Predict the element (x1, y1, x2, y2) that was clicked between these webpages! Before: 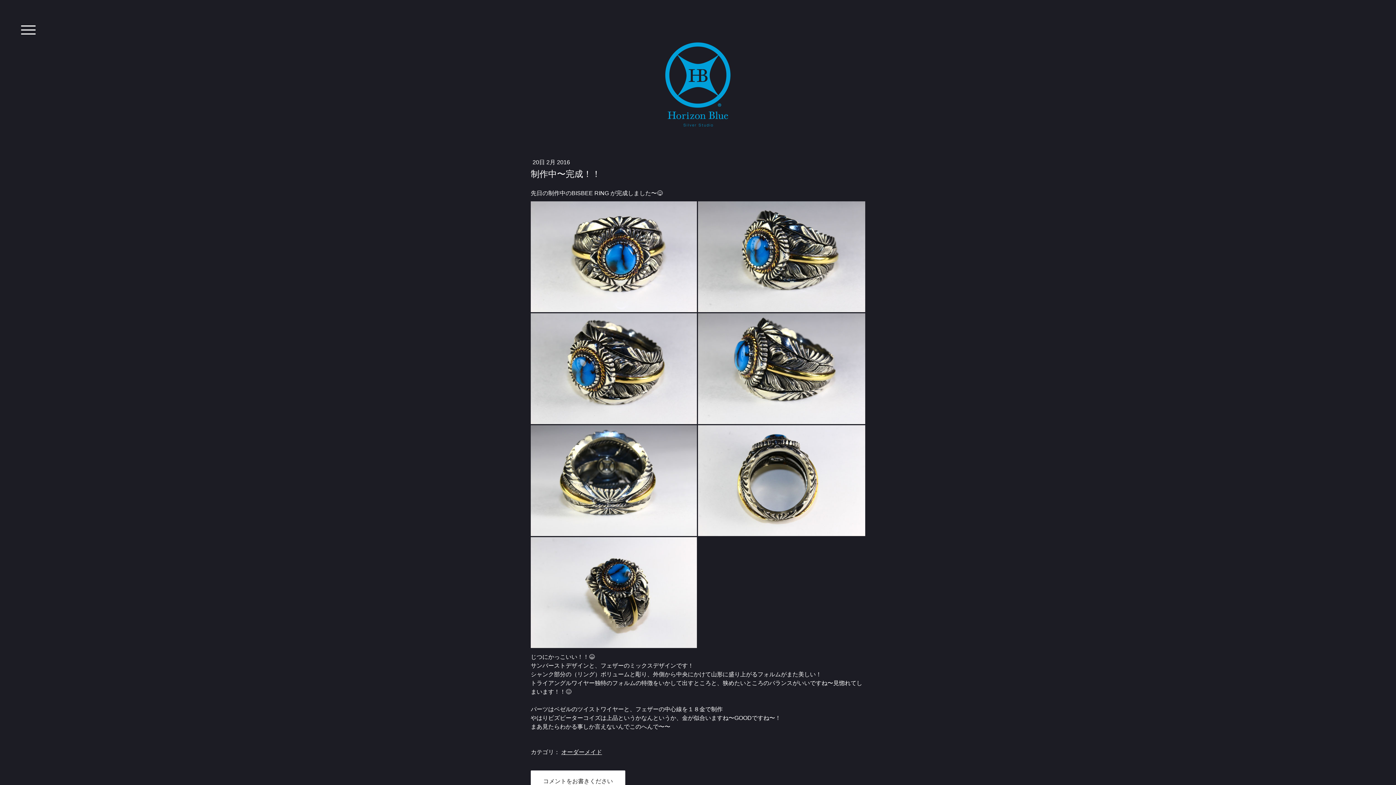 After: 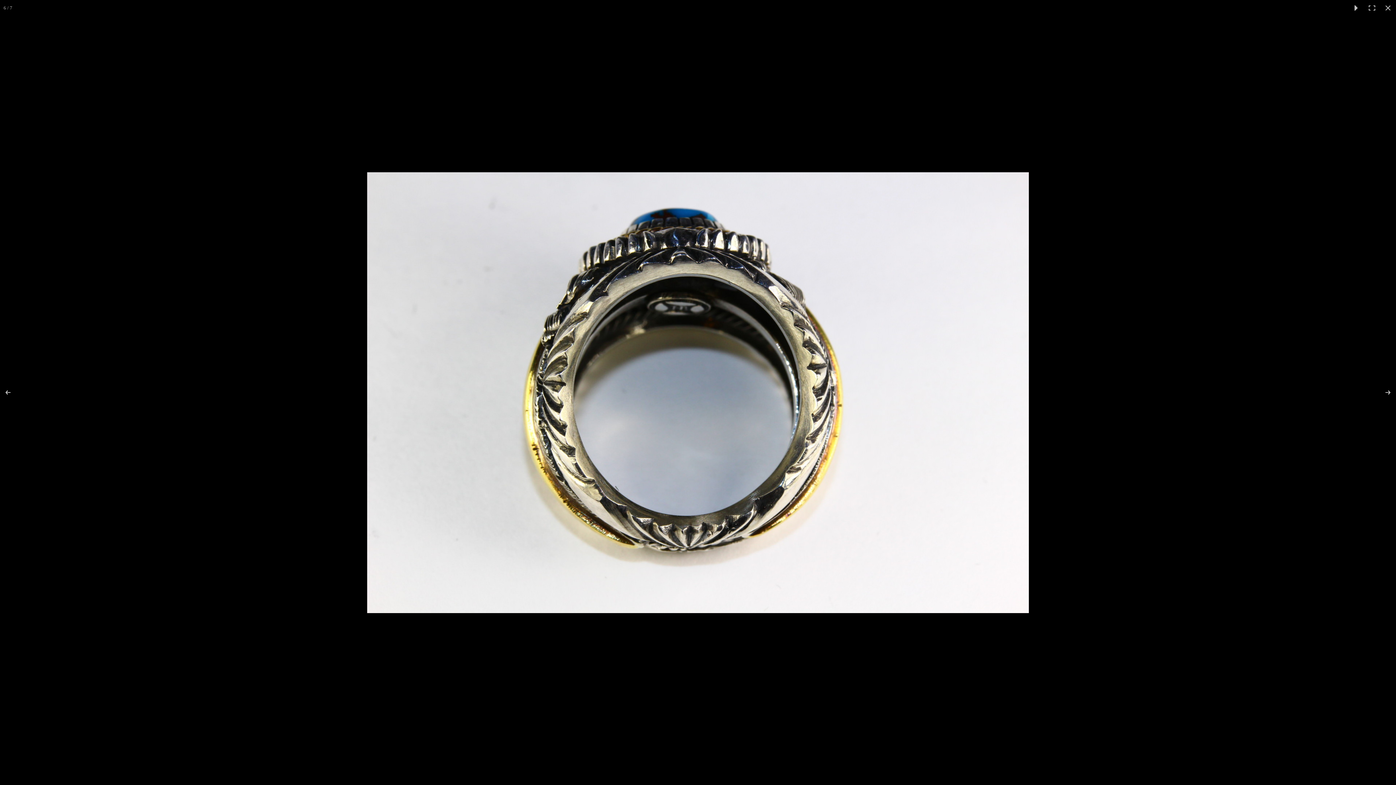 Action: bbox: (698, 425, 865, 536)